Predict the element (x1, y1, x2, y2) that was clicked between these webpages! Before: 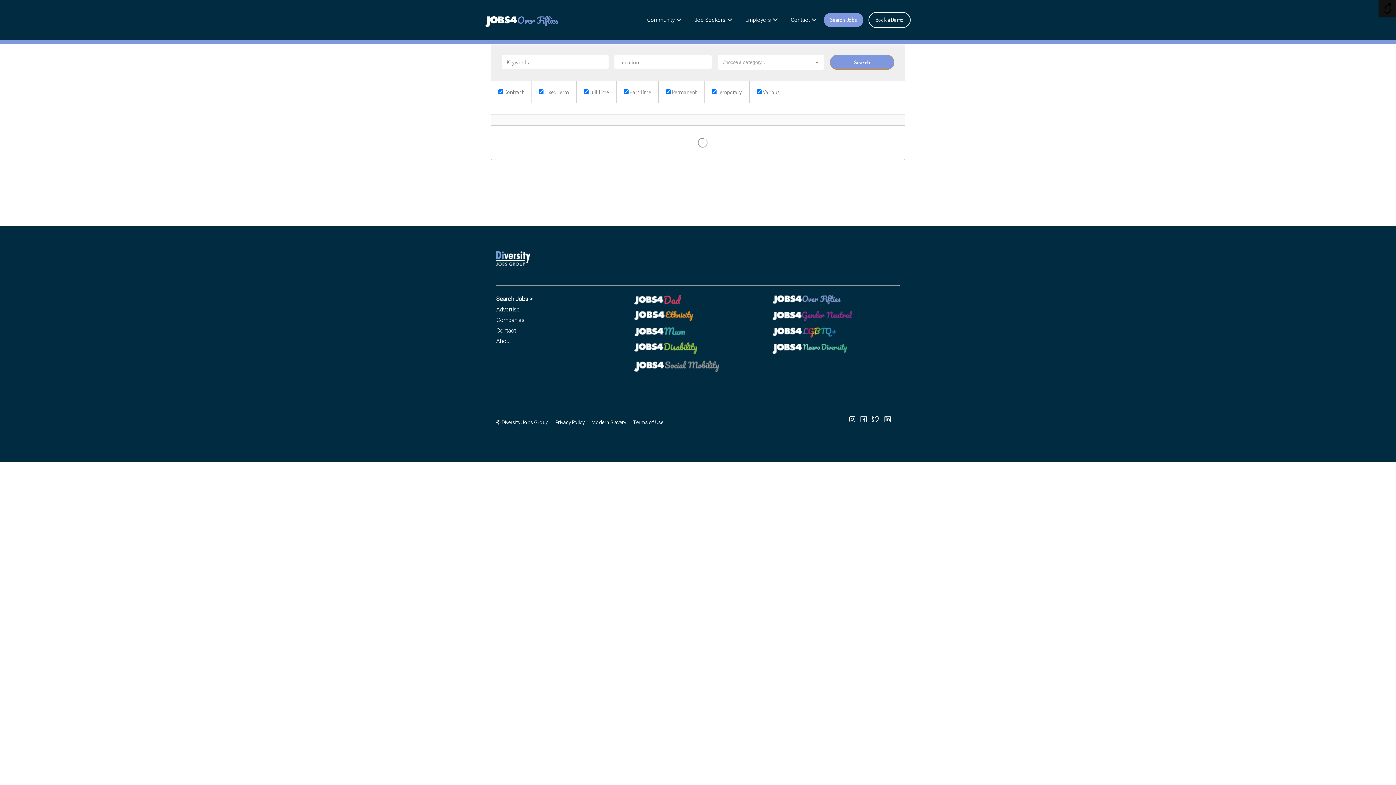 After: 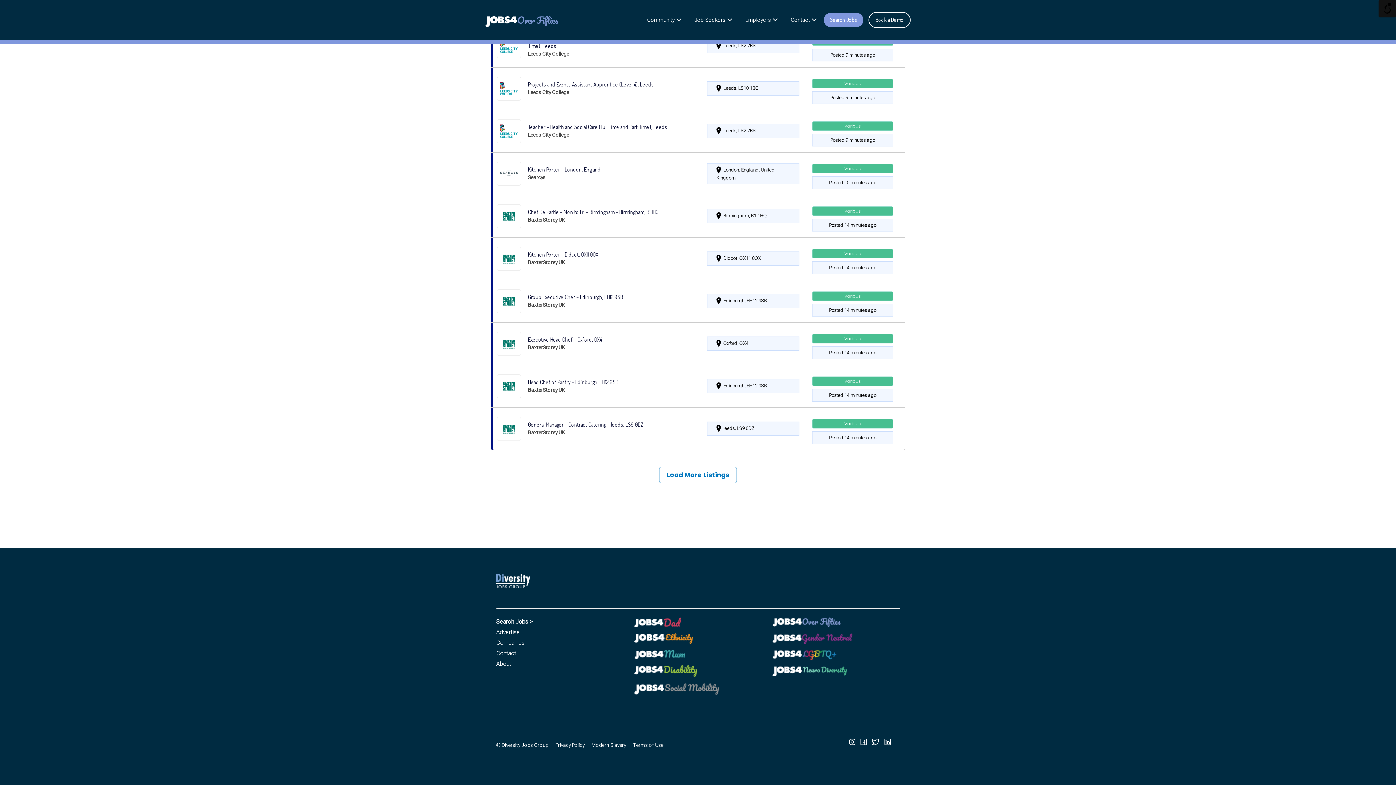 Action: bbox: (634, 364, 723, 371)